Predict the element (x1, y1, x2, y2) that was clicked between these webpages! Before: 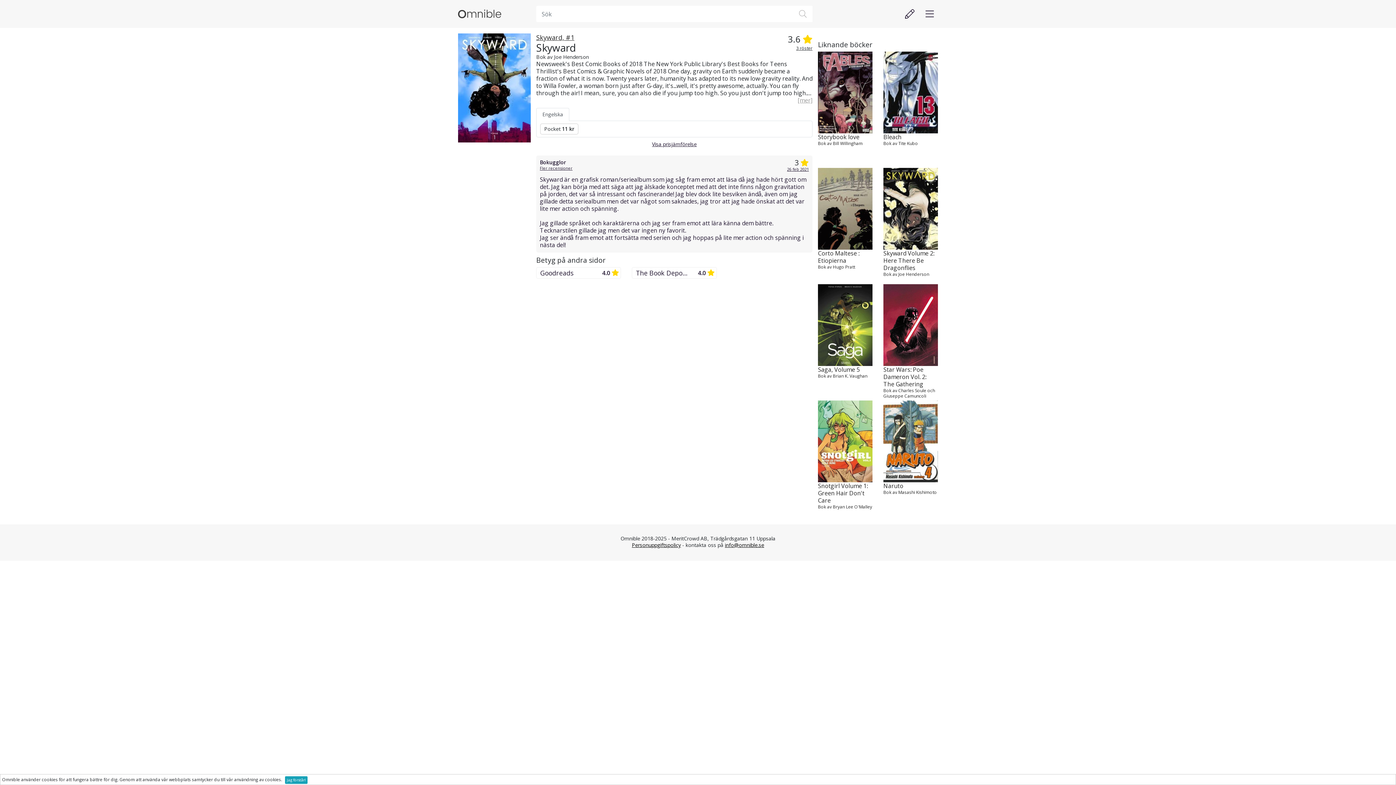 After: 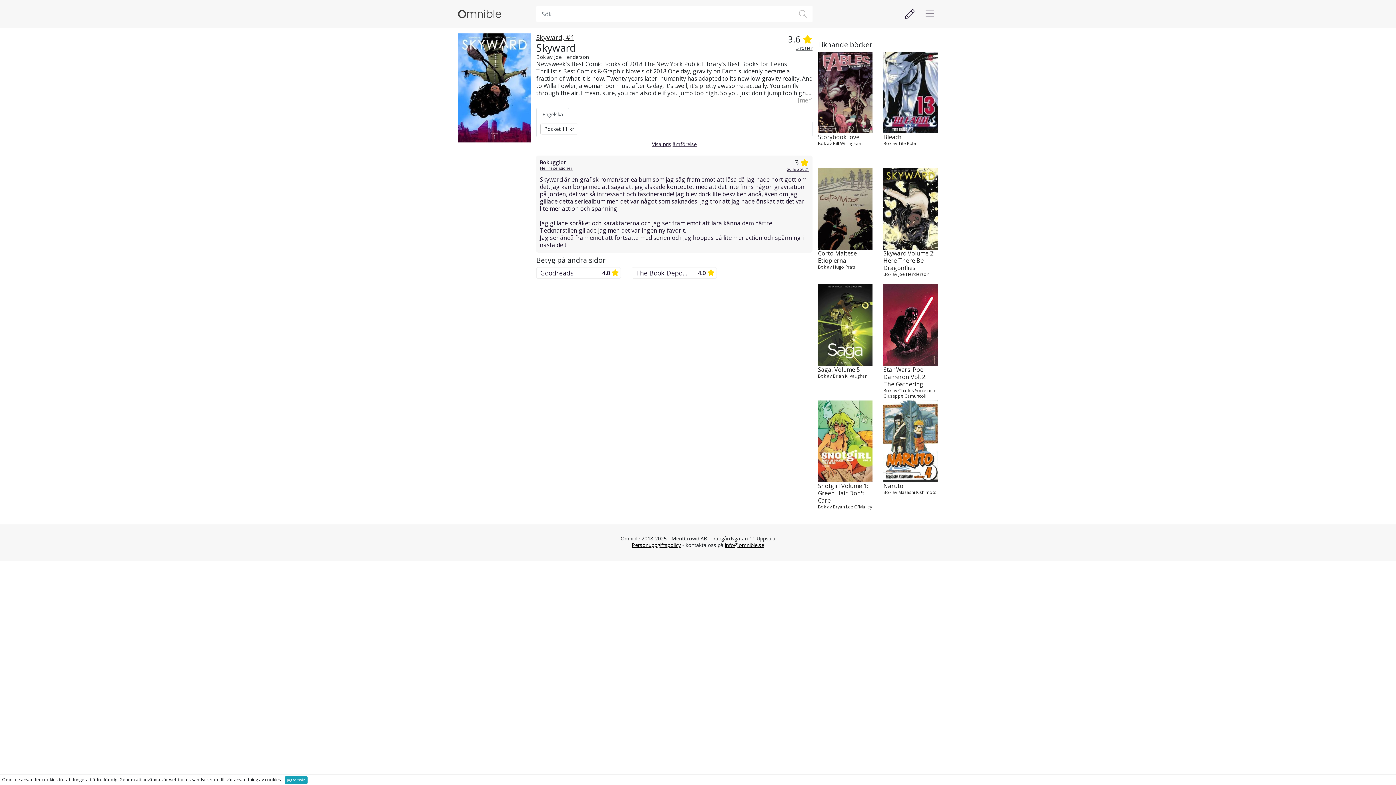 Action: bbox: (632, 267, 716, 278) label: The Book Depository
4.0 